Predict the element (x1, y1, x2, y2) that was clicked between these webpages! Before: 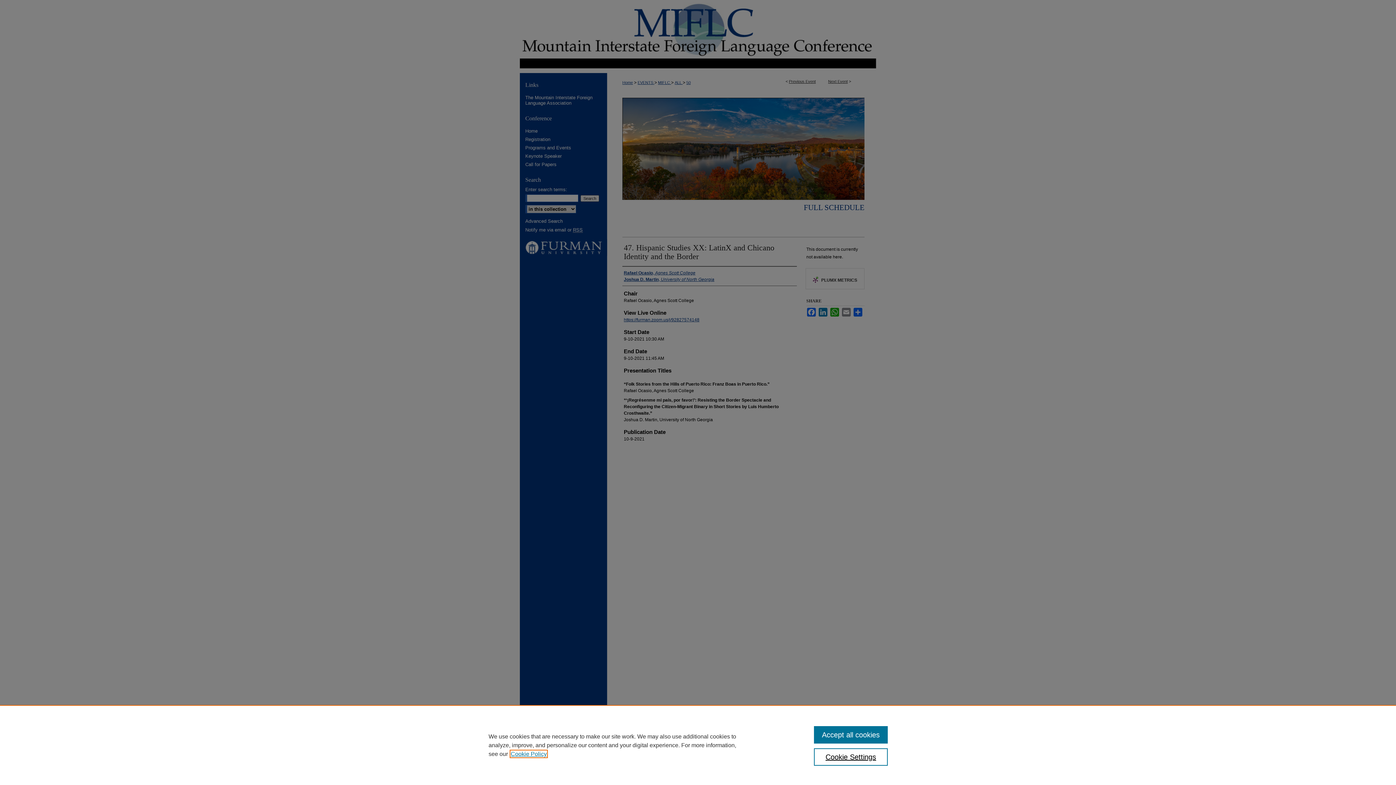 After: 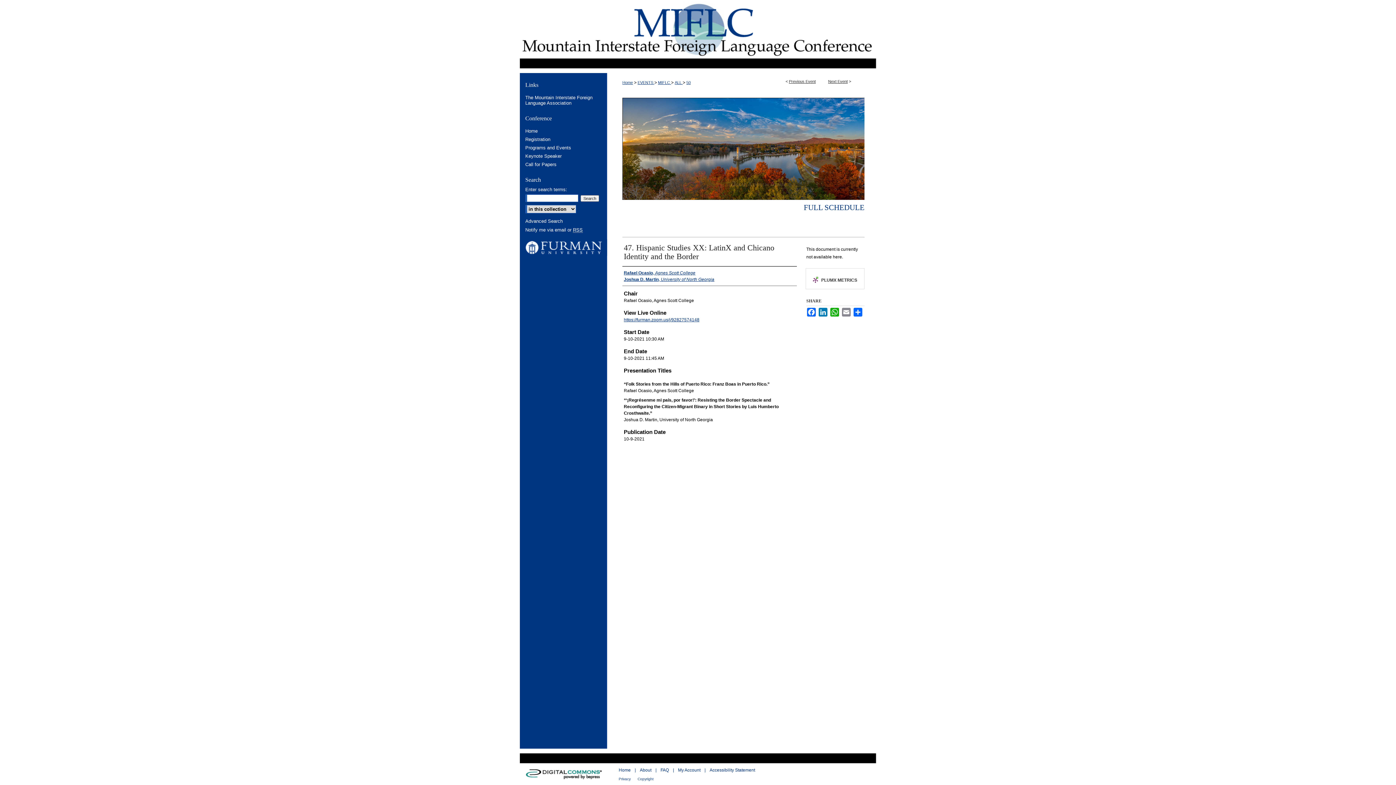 Action: label: Accept all cookies bbox: (814, 726, 887, 744)